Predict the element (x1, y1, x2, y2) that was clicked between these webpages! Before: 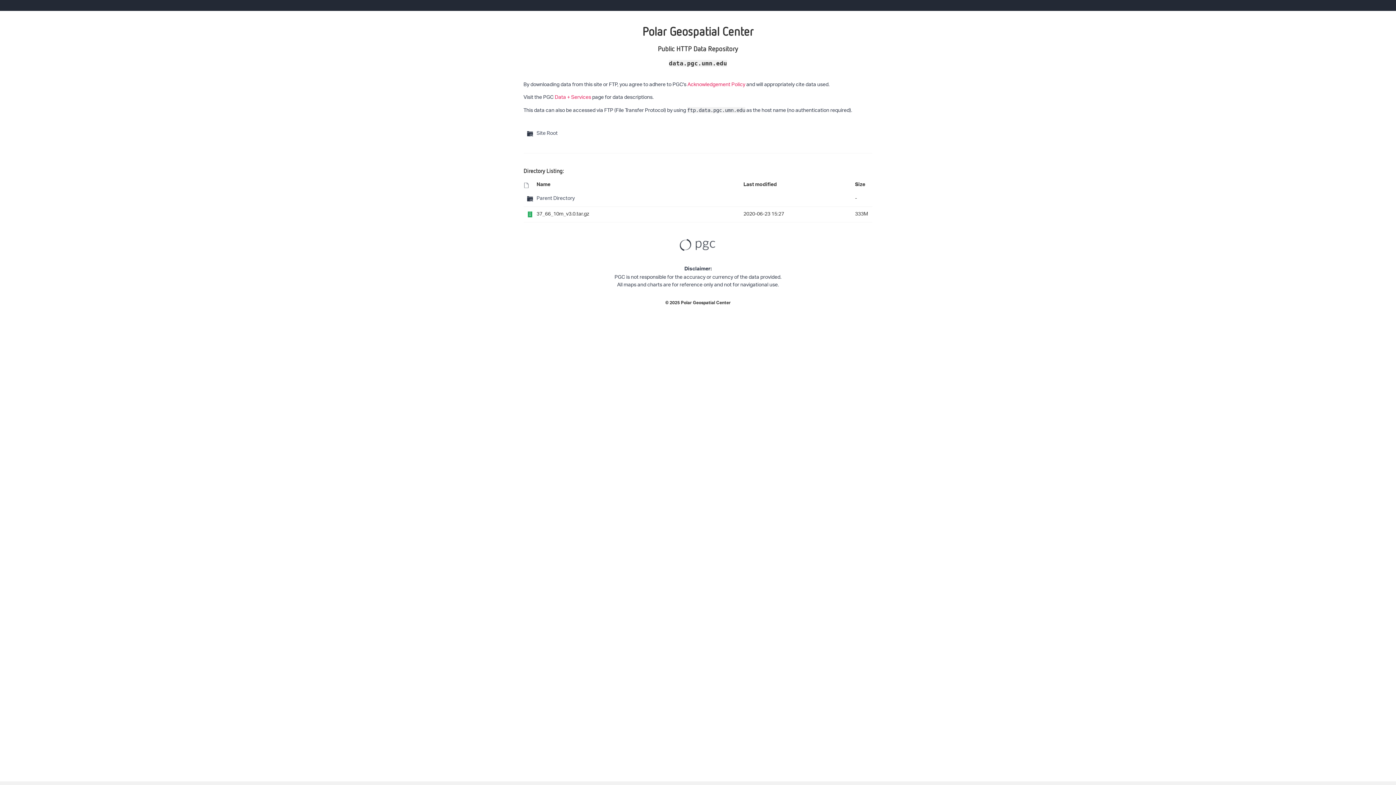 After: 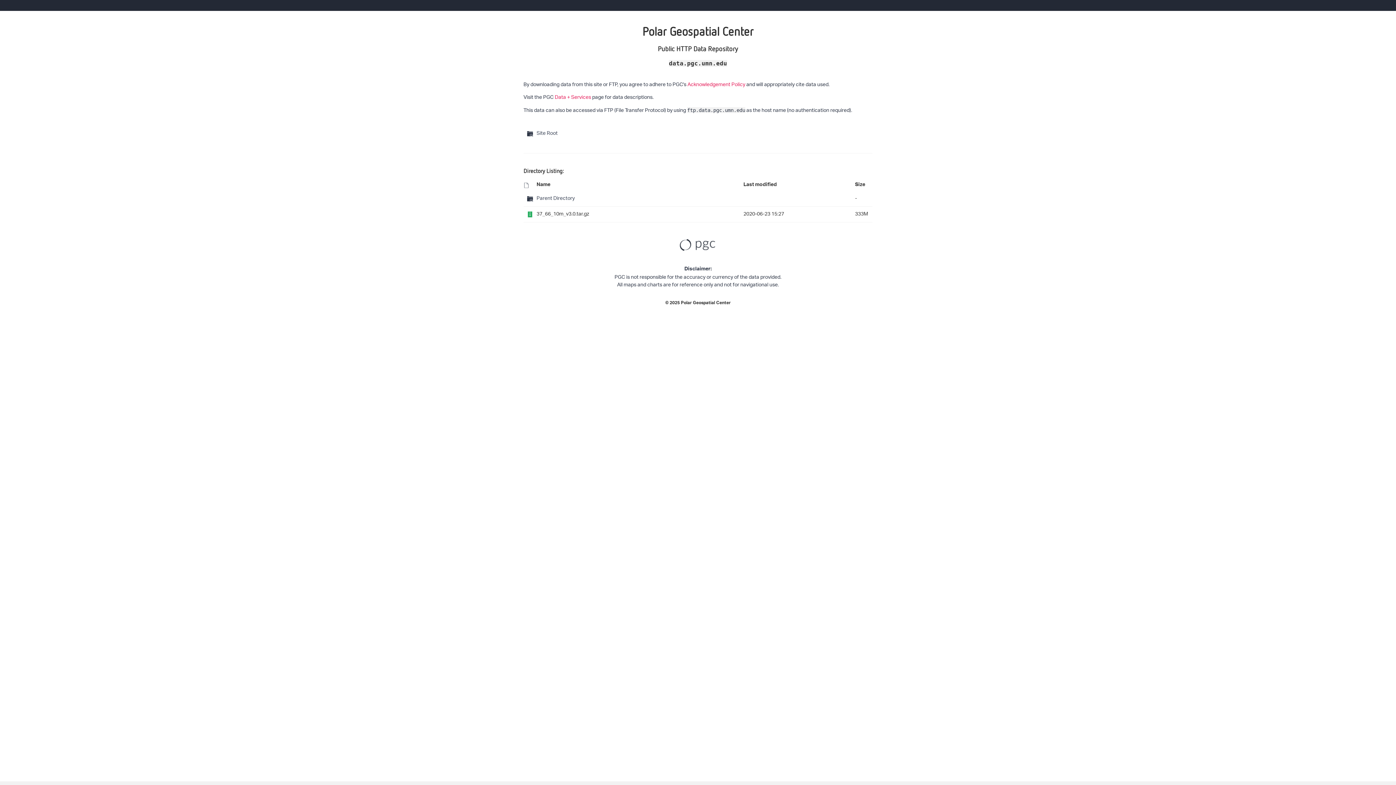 Action: bbox: (536, 180, 550, 190) label: Name